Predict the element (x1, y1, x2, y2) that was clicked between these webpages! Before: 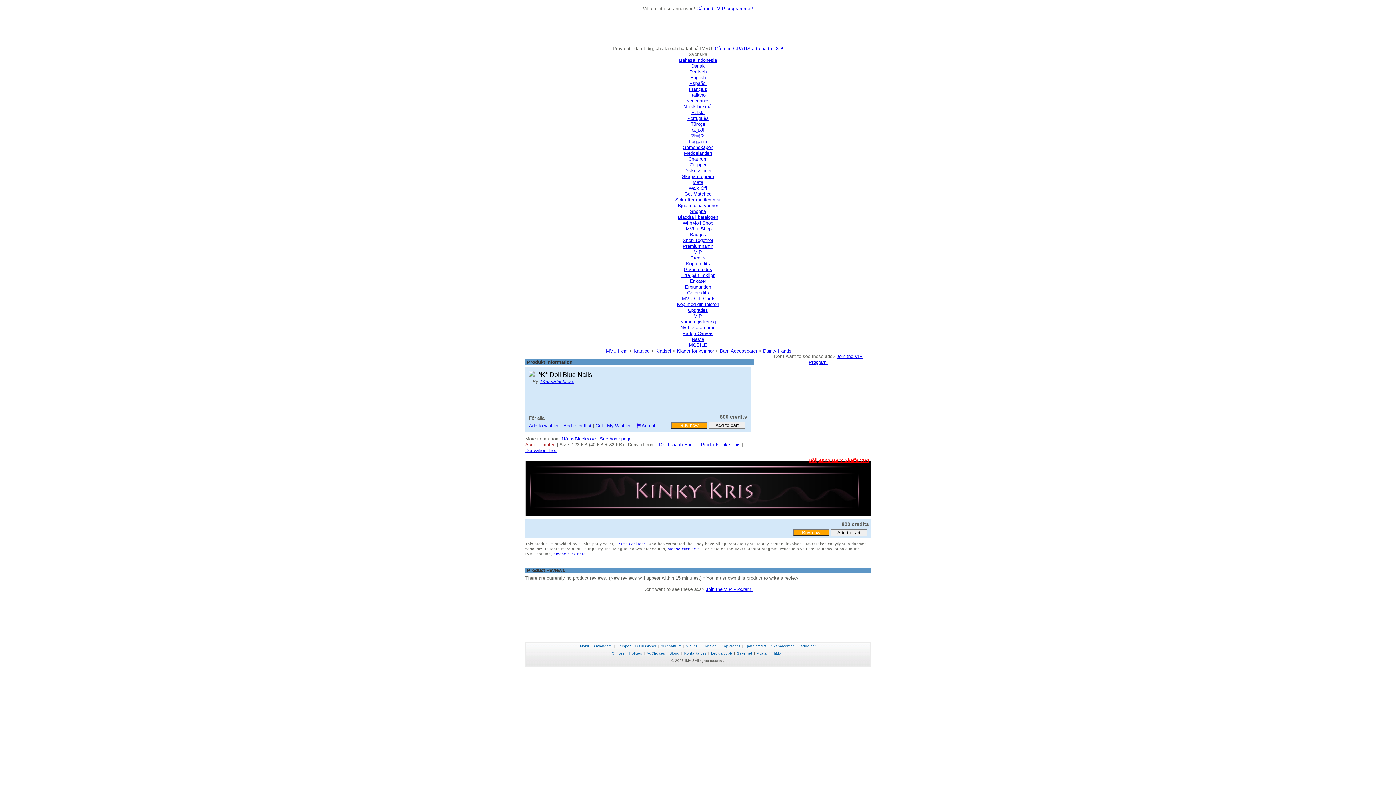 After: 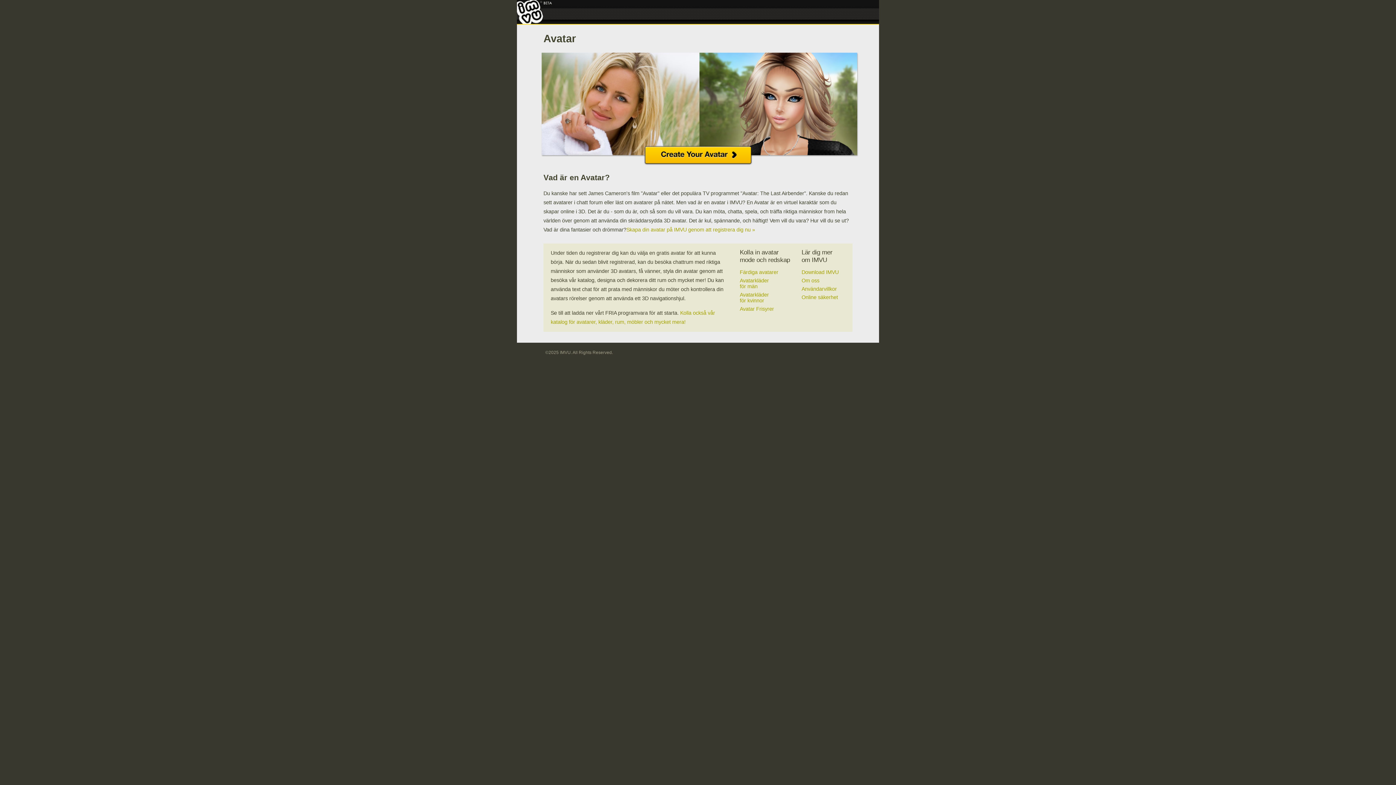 Action: bbox: (757, 651, 767, 655) label: Avatar